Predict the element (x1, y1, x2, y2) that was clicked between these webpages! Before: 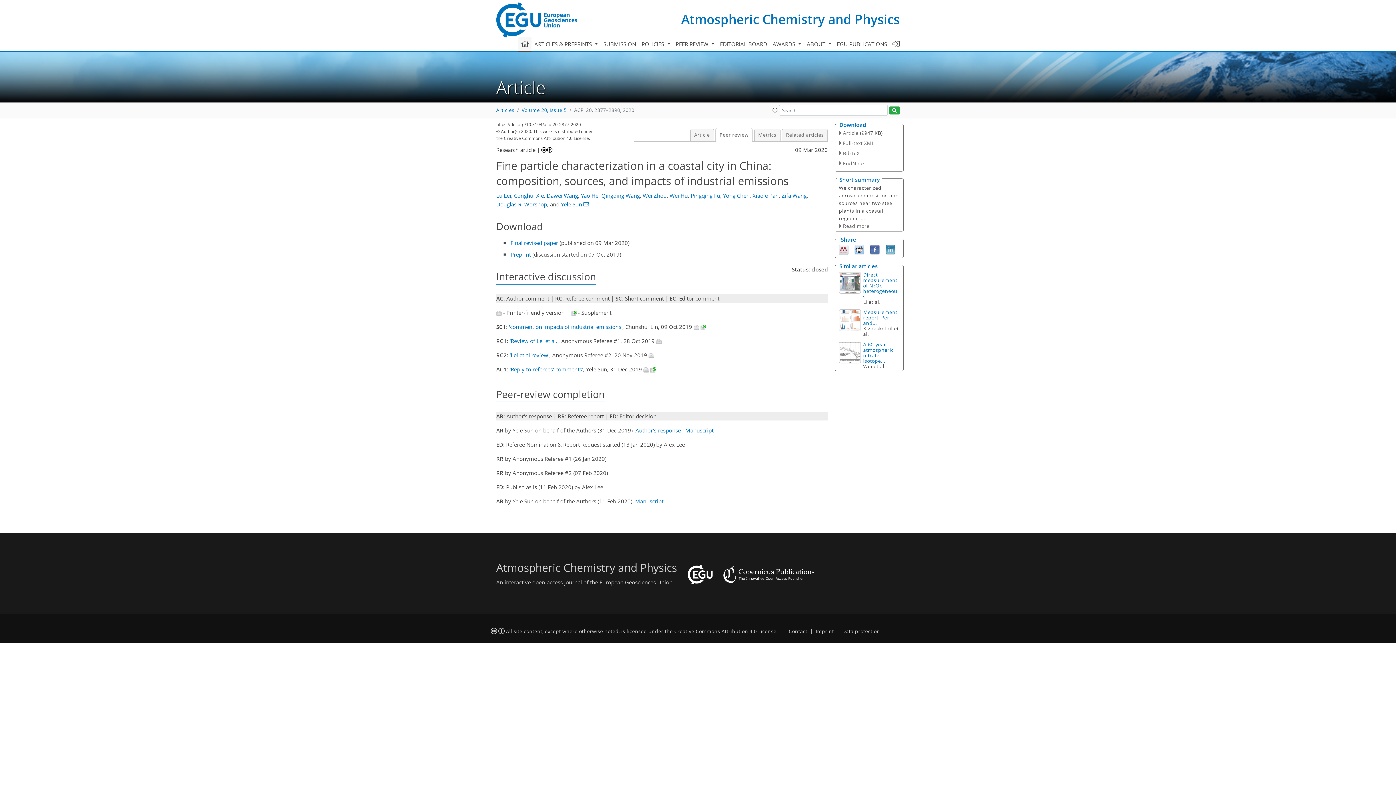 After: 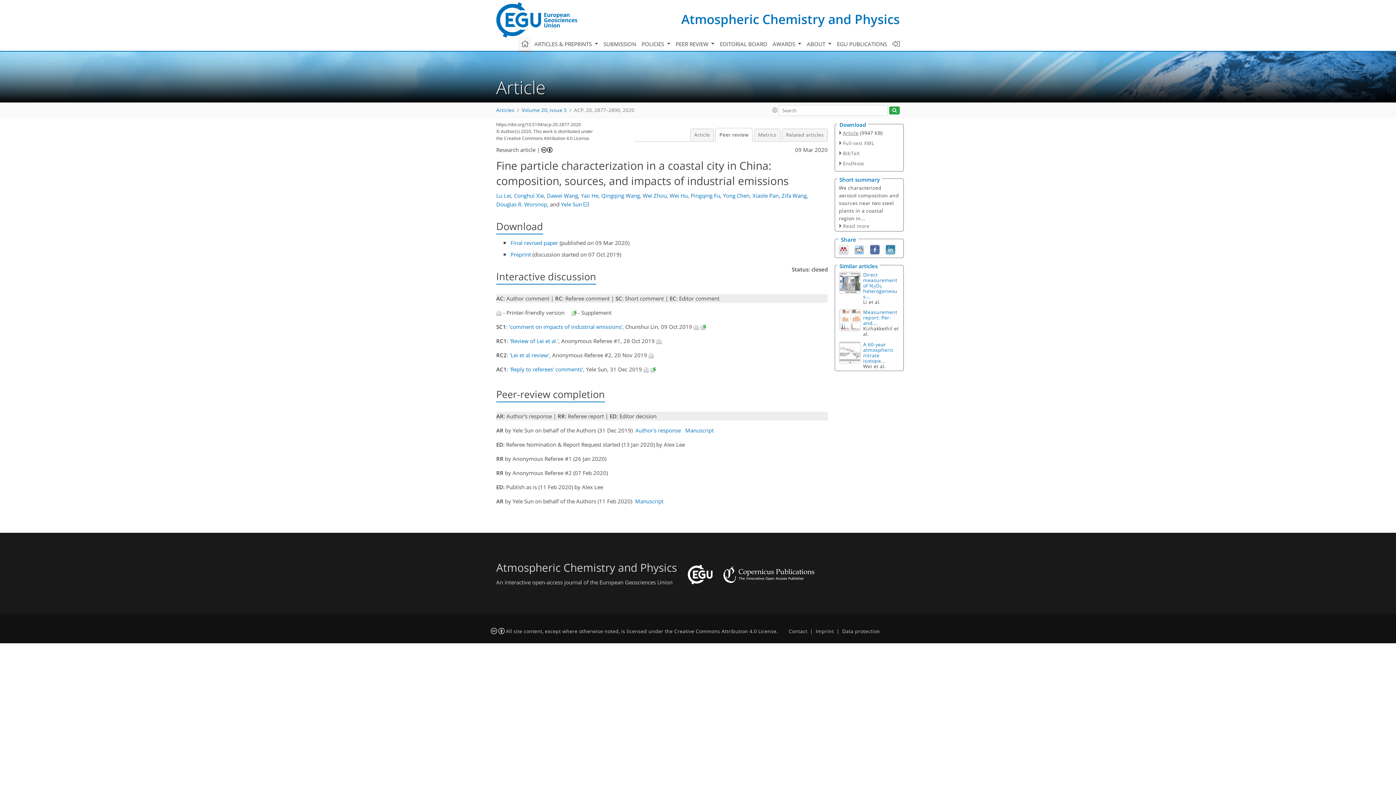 Action: bbox: (839, 129, 858, 136) label: Article